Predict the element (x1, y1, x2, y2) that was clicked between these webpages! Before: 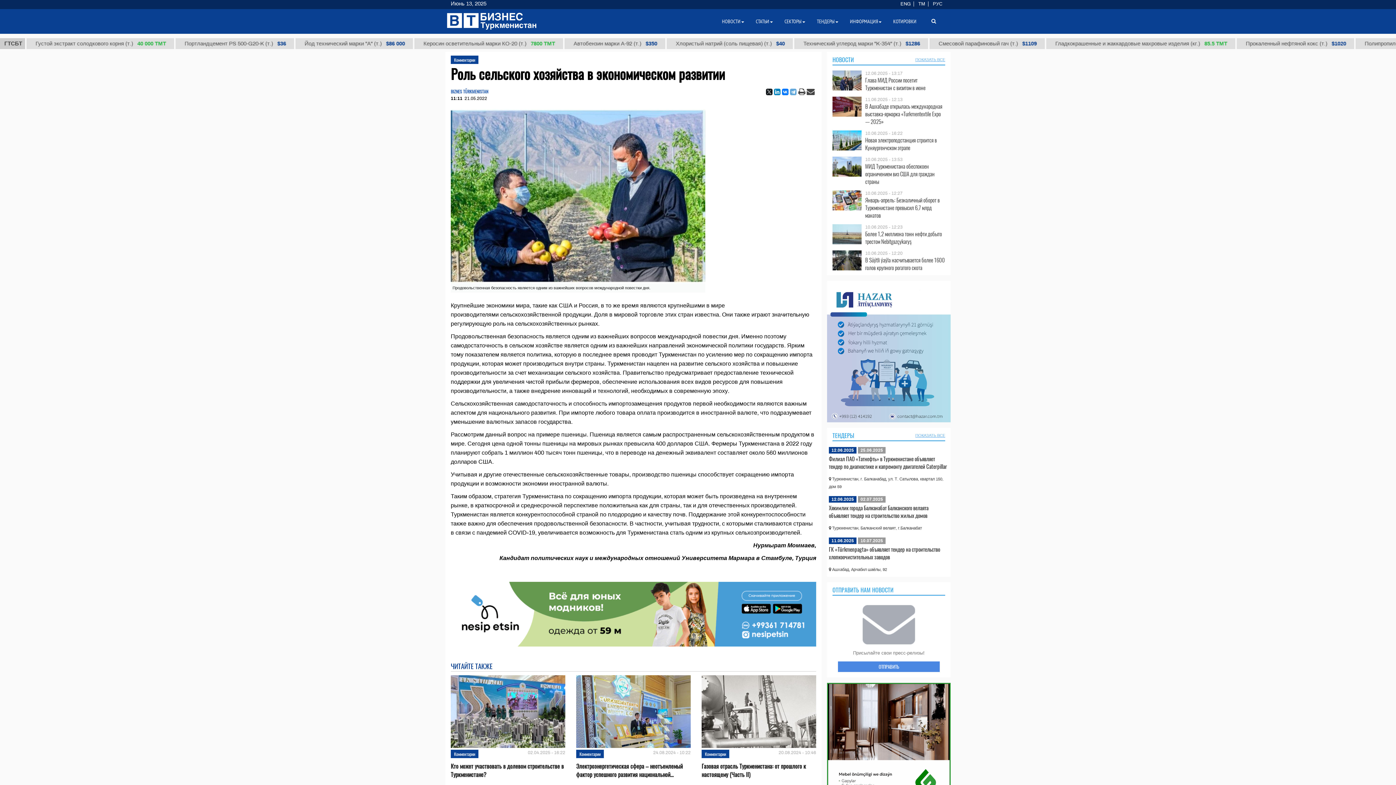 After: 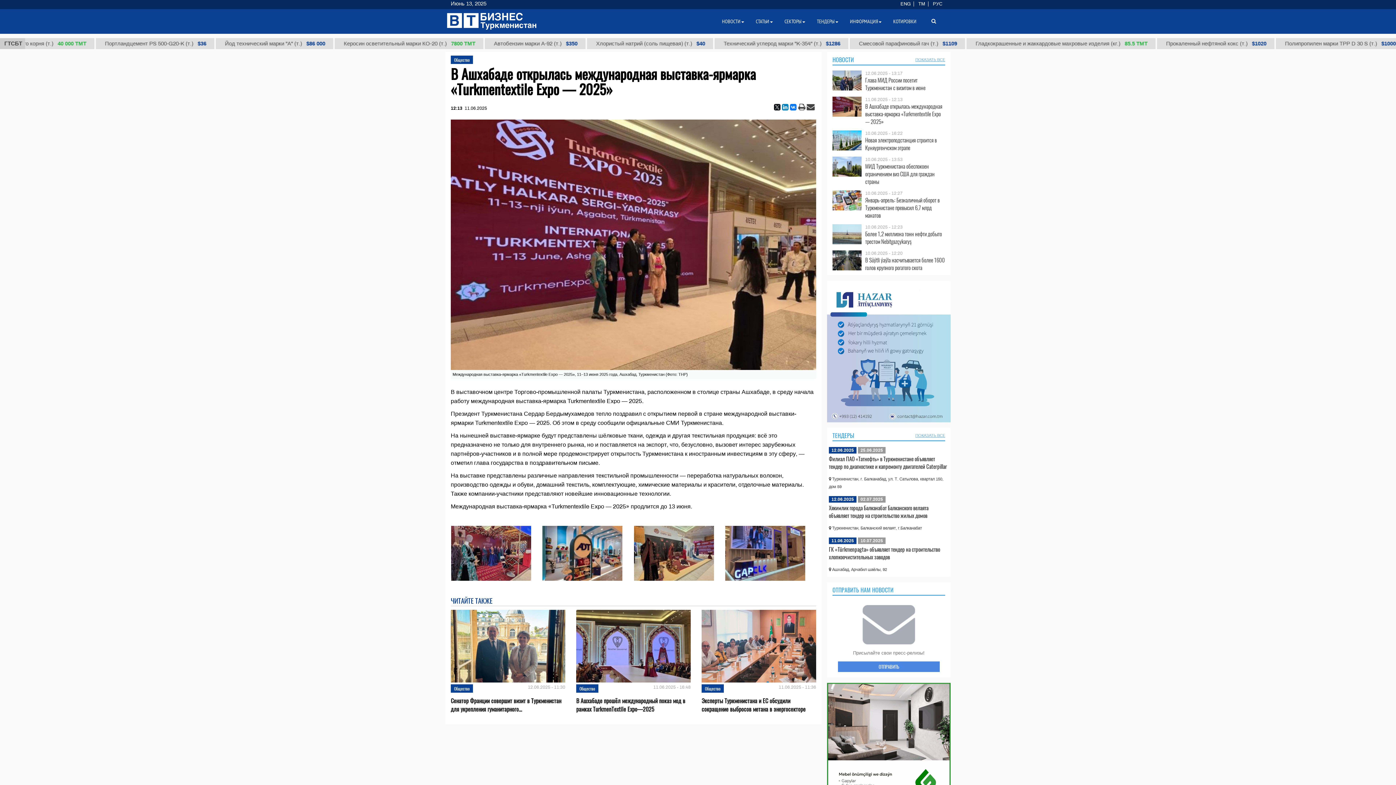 Action: label: В Ашхабаде открылась международная выставка-ярмарка «Turkmentextile Expo — 2025» bbox: (865, 102, 945, 125)